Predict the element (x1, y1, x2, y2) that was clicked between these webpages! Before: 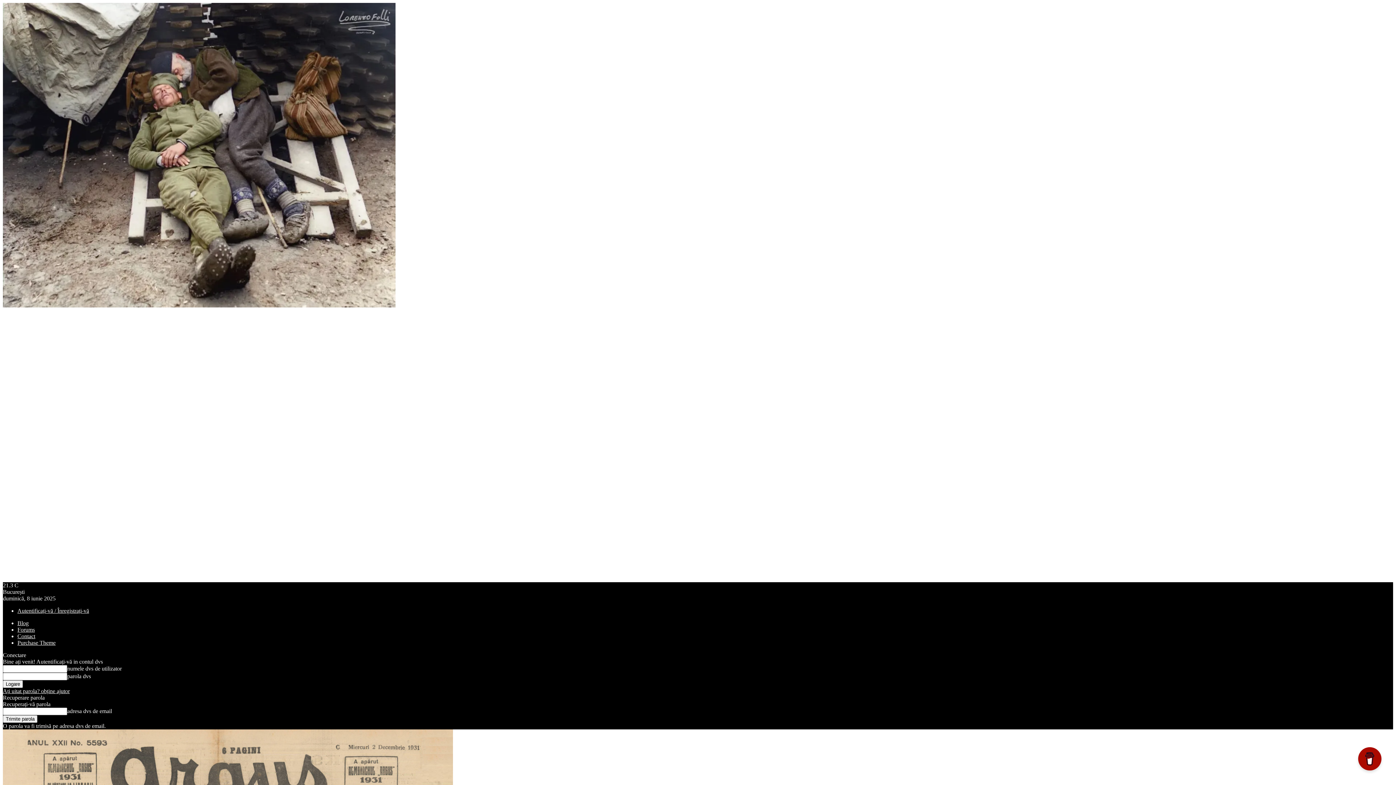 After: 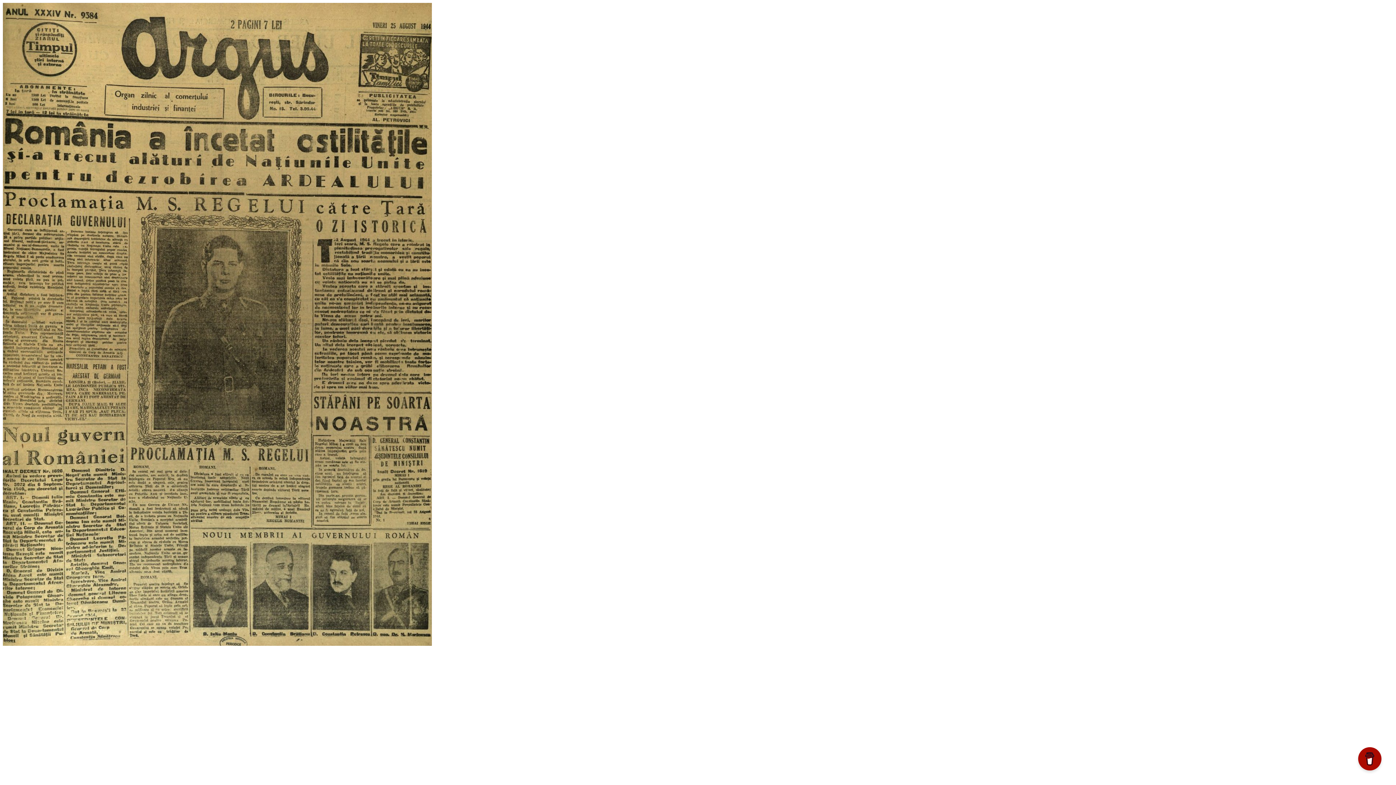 Action: label: Contact bbox: (17, 633, 35, 639)